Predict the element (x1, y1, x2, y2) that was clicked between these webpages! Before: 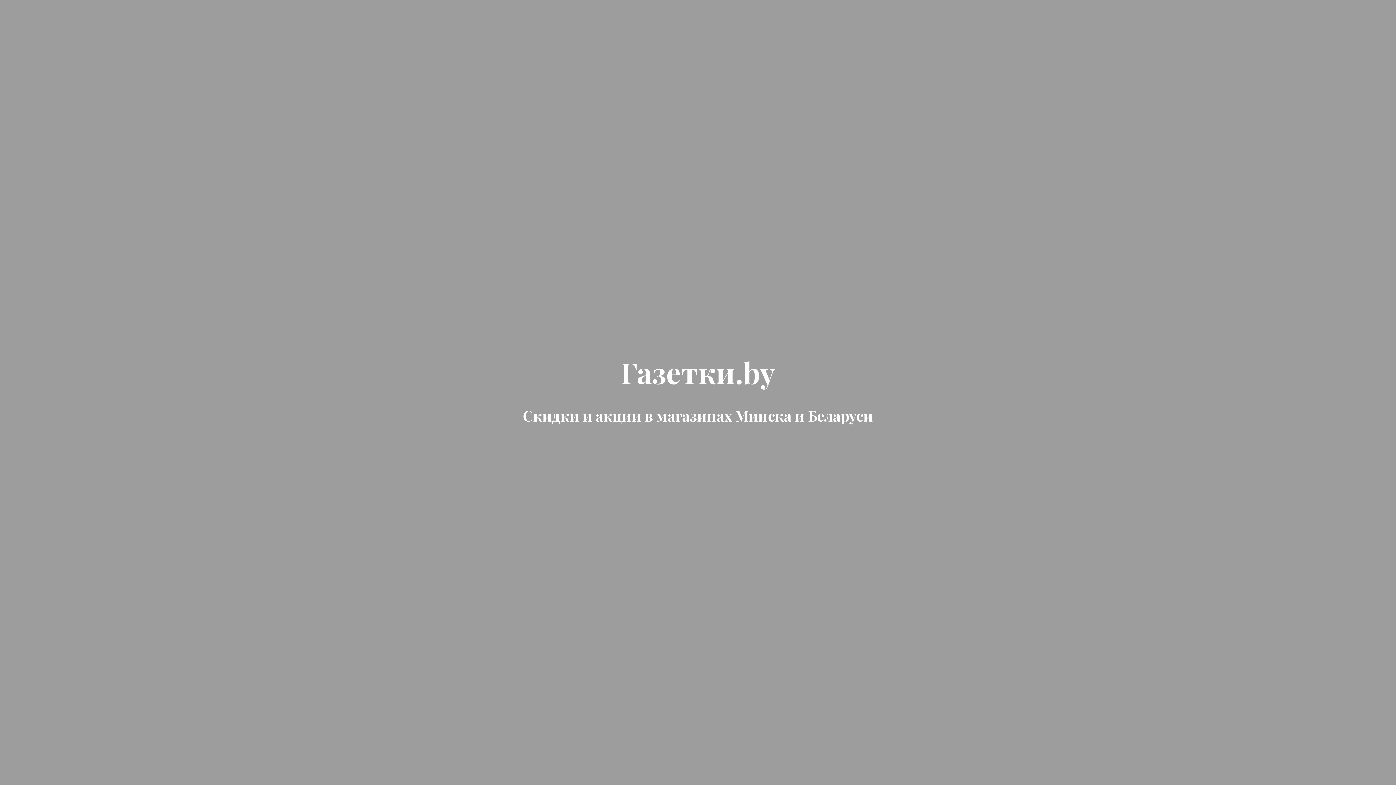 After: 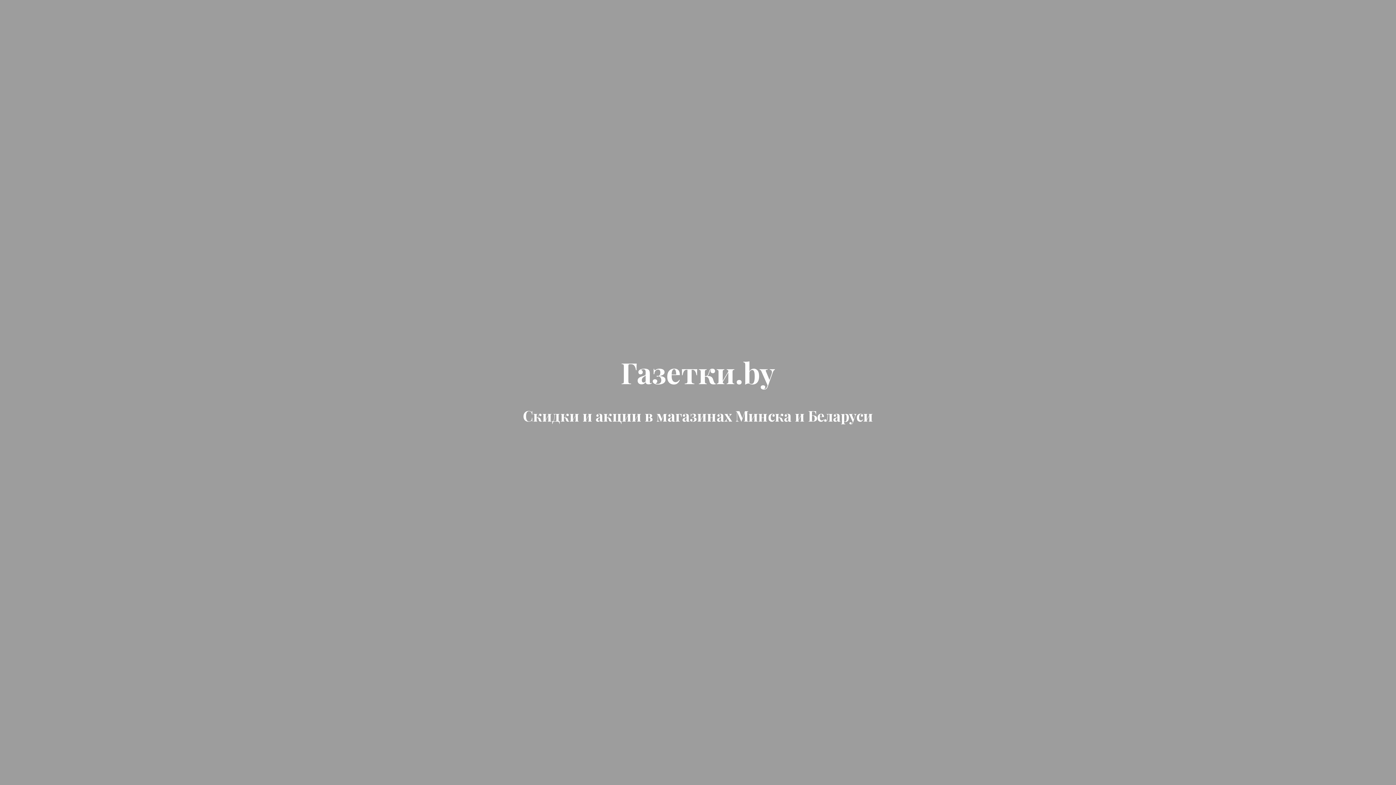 Action: label: Газетки.by bbox: (620, 370, 775, 388)